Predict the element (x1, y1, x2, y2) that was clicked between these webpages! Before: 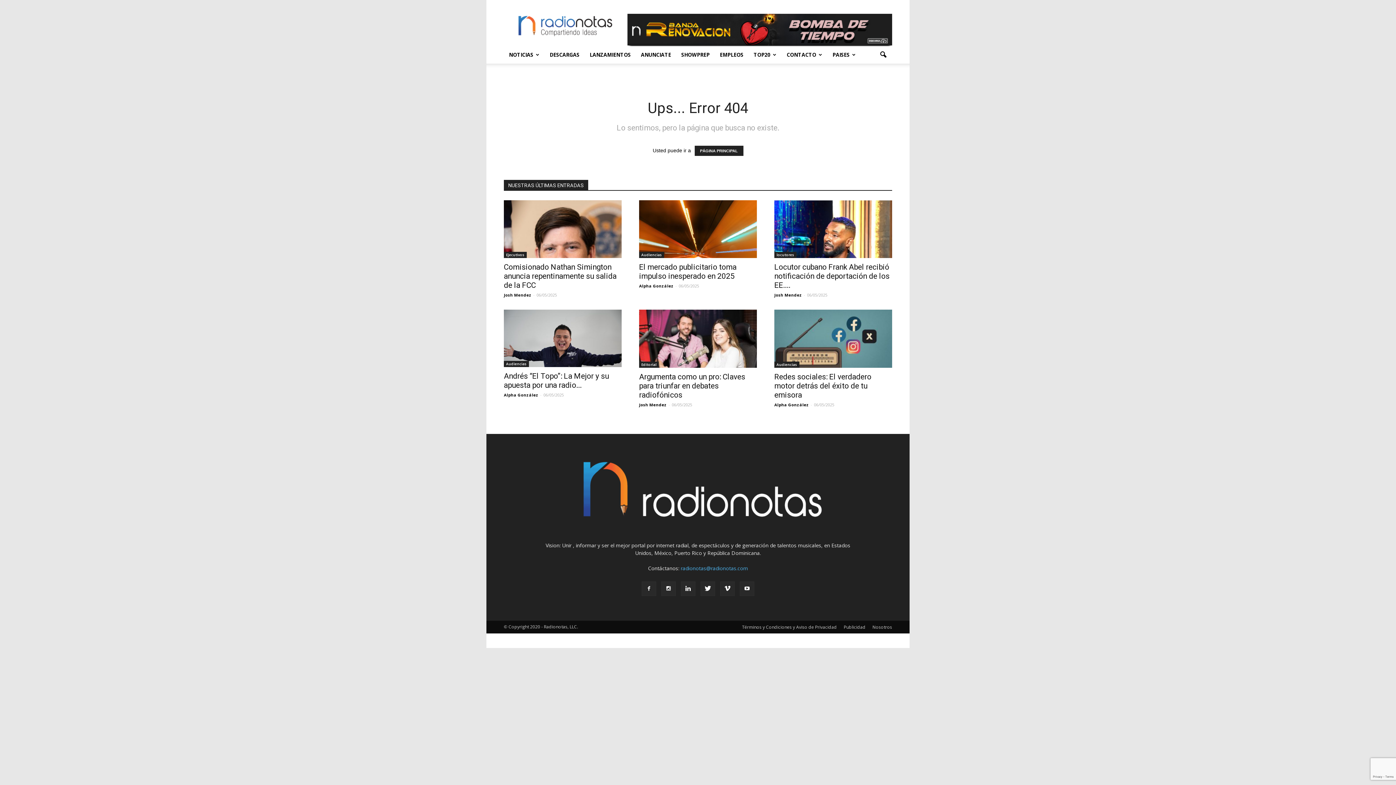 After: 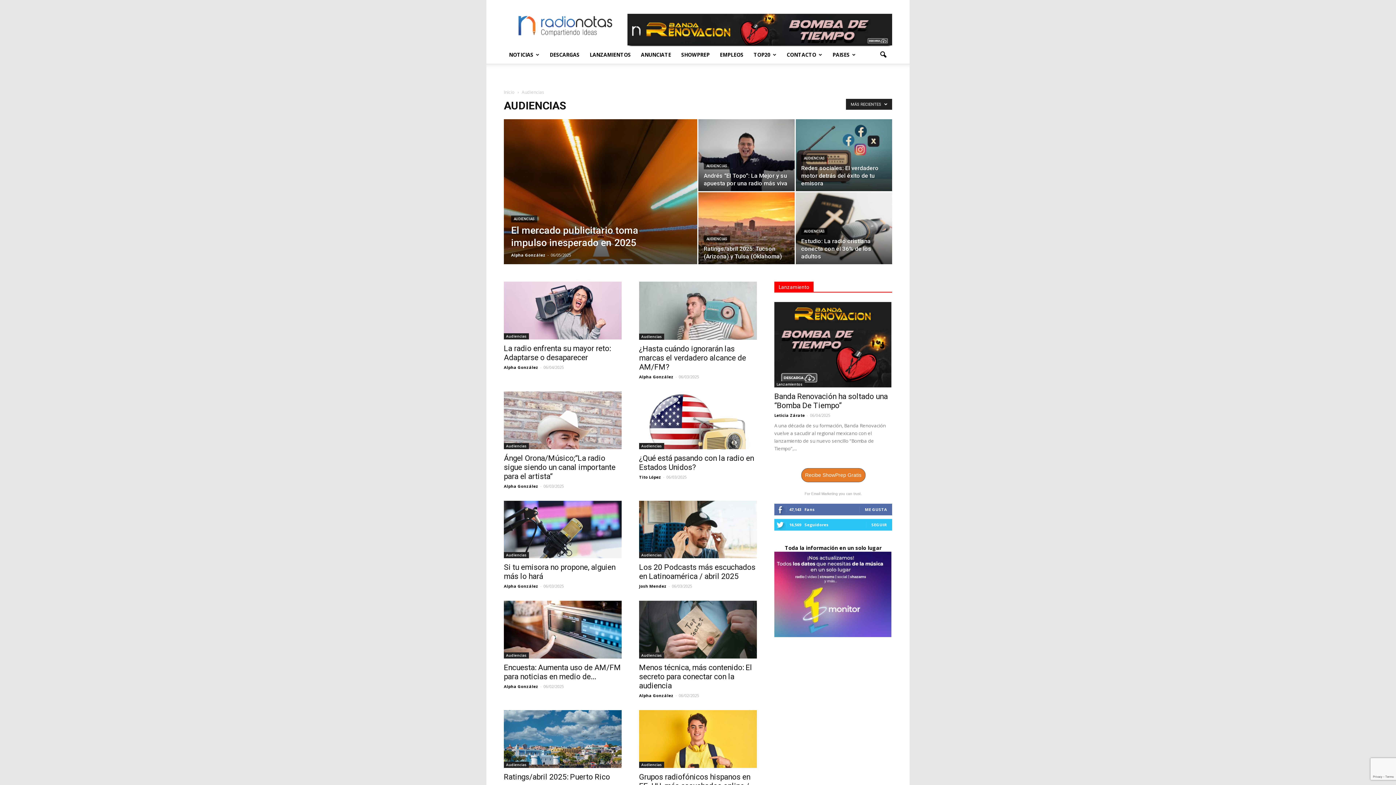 Action: bbox: (774, 361, 799, 367) label: Audiencias